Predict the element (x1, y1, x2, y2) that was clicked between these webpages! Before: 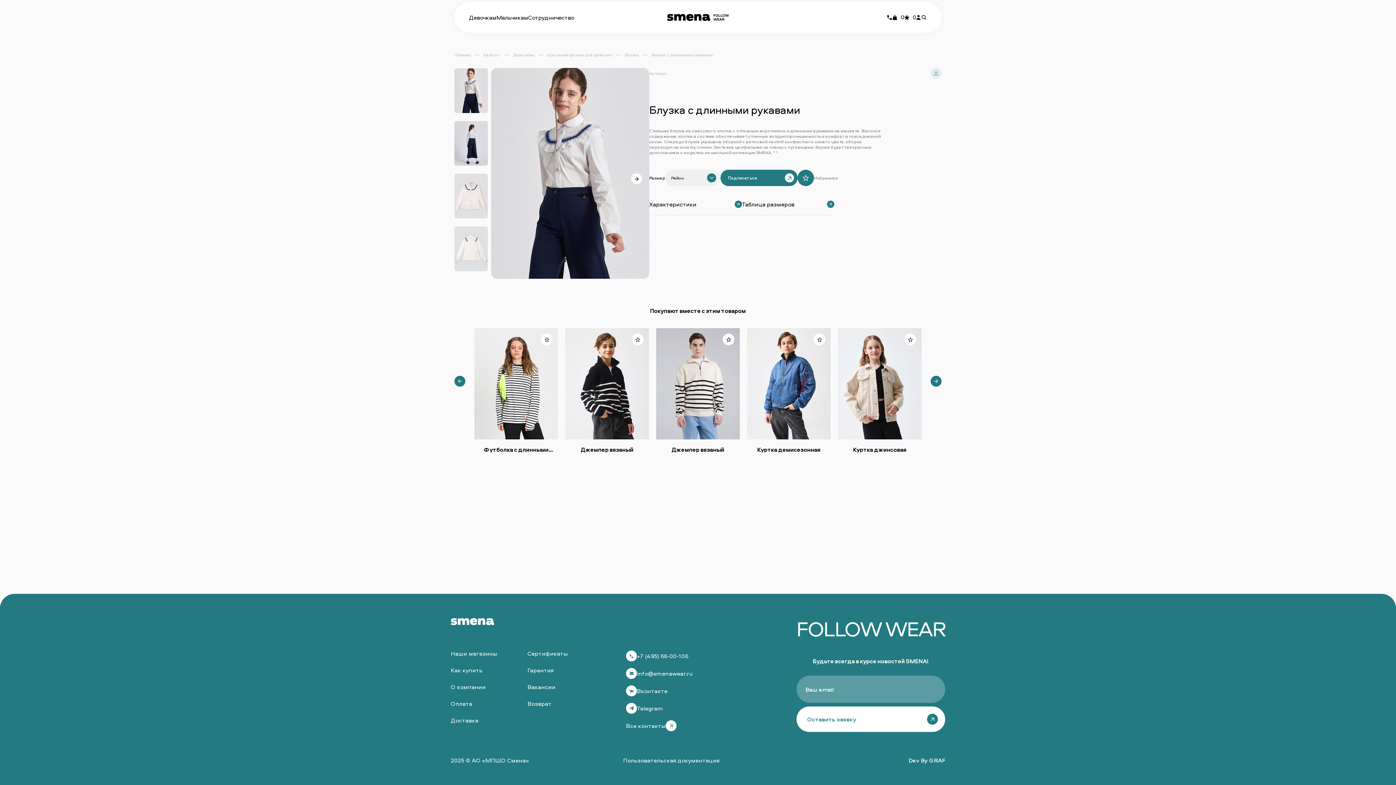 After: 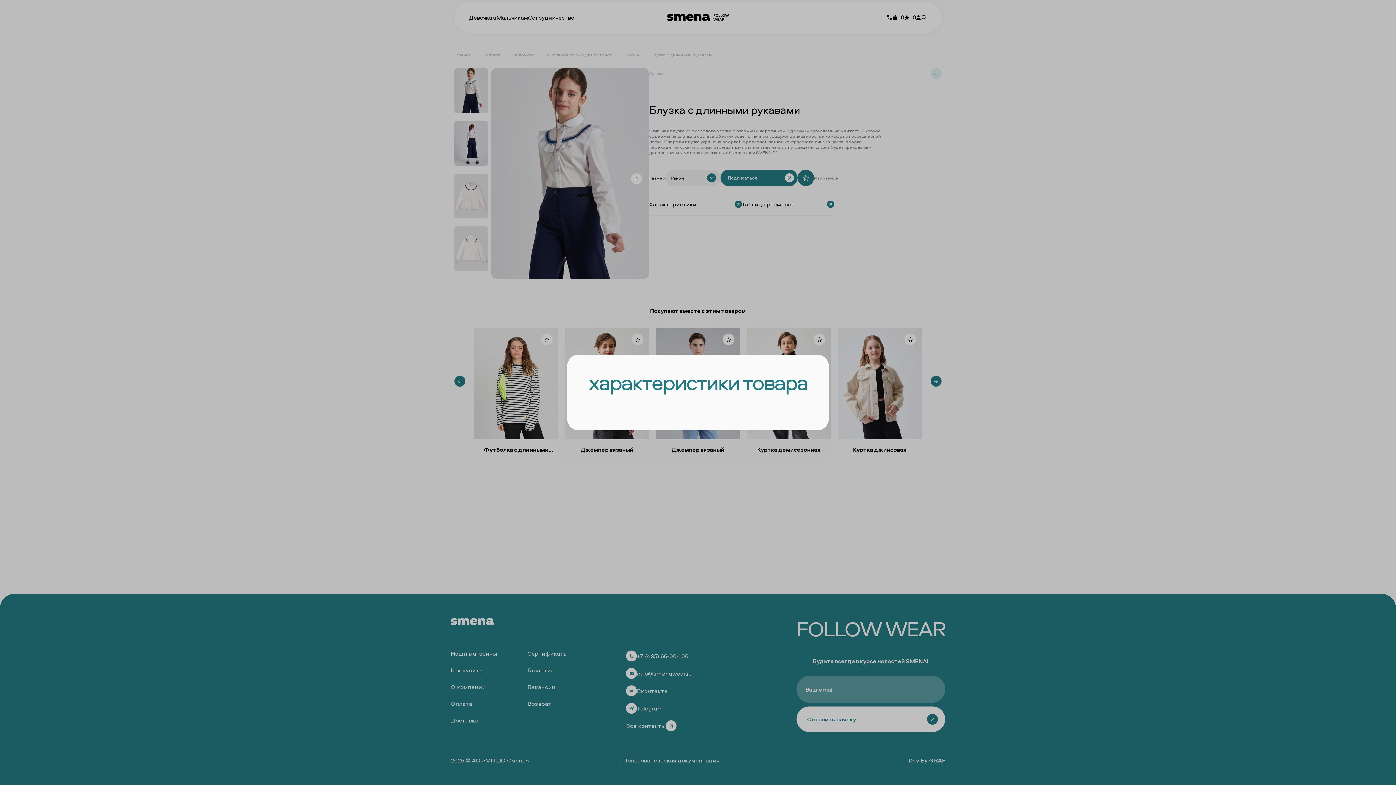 Action: bbox: (734, 200, 742, 208)